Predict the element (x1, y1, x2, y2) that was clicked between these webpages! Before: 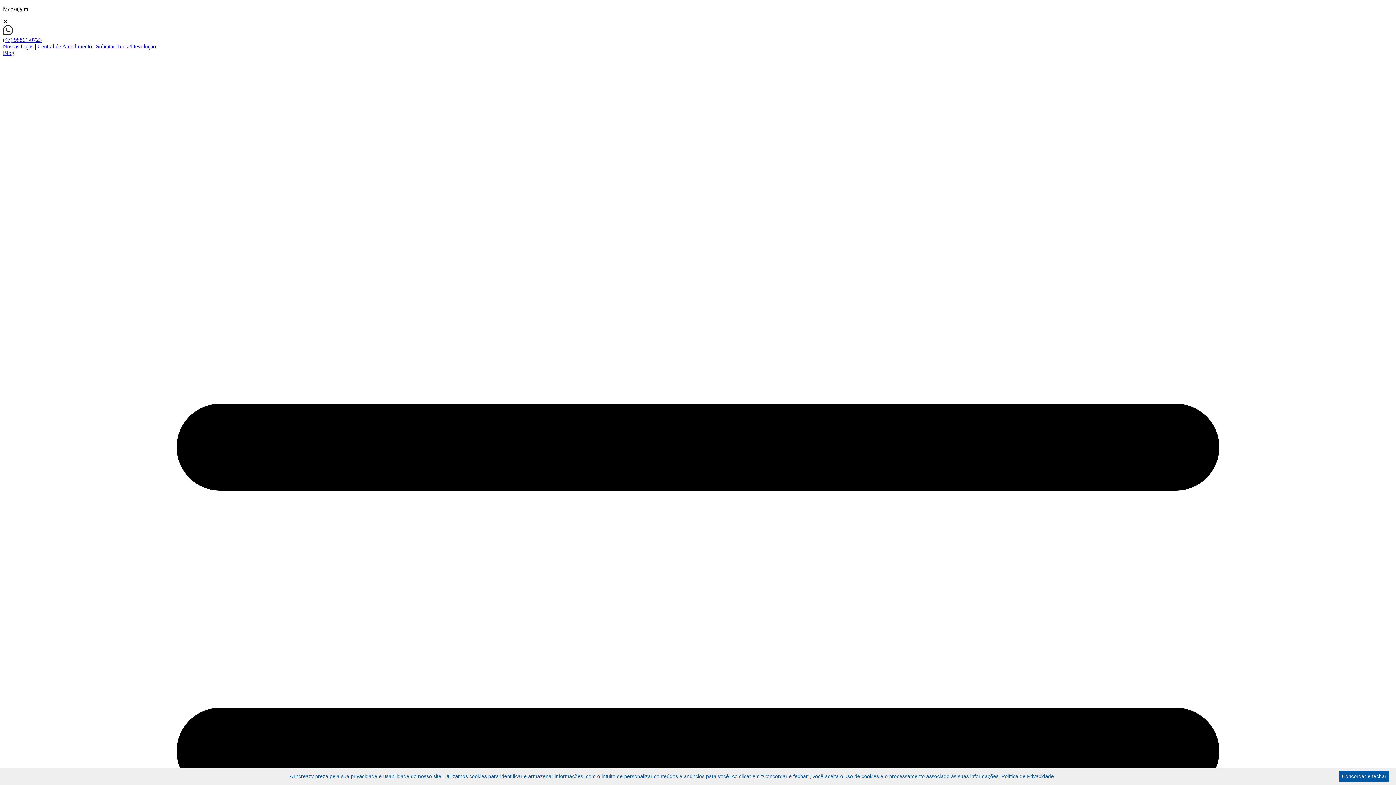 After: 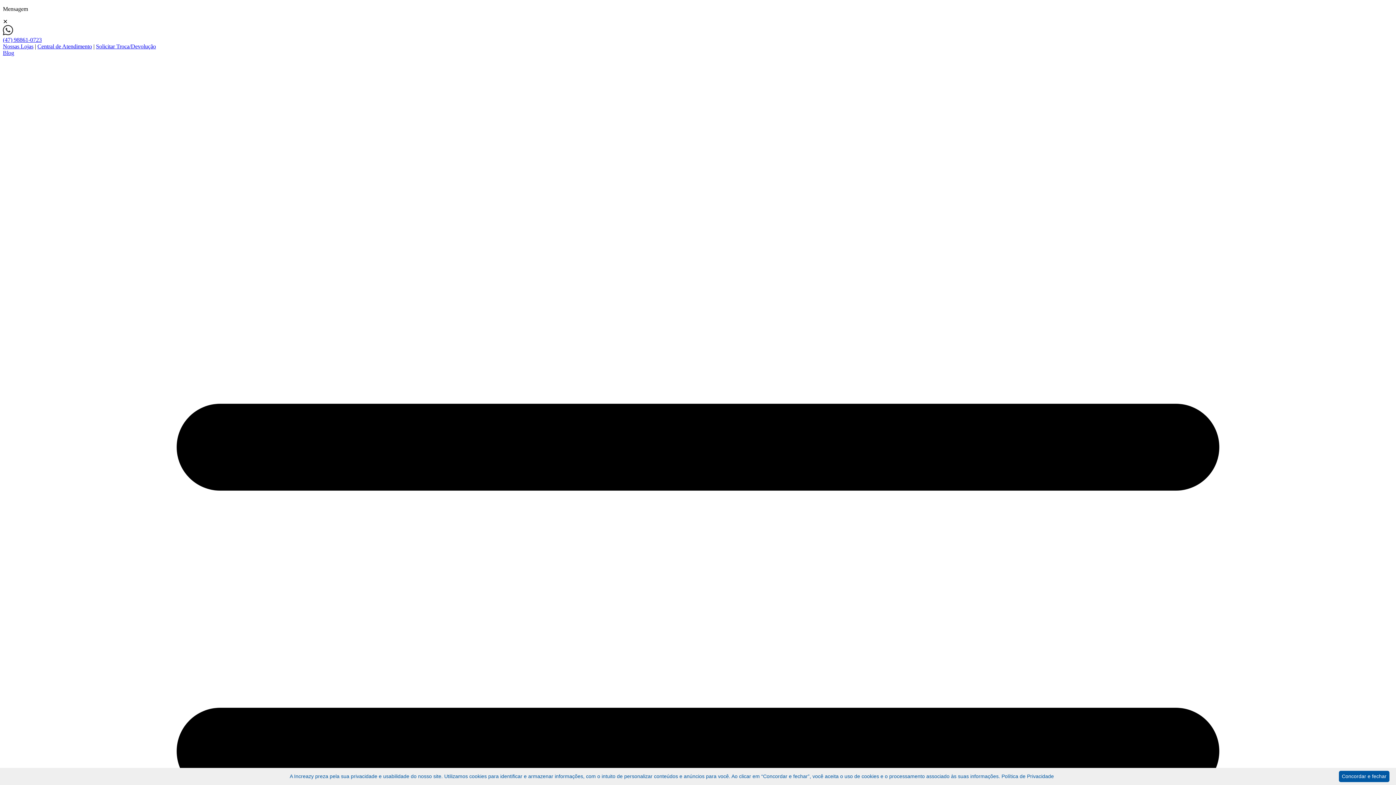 Action: label: (47) 98861-0723 bbox: (2, 36, 41, 42)